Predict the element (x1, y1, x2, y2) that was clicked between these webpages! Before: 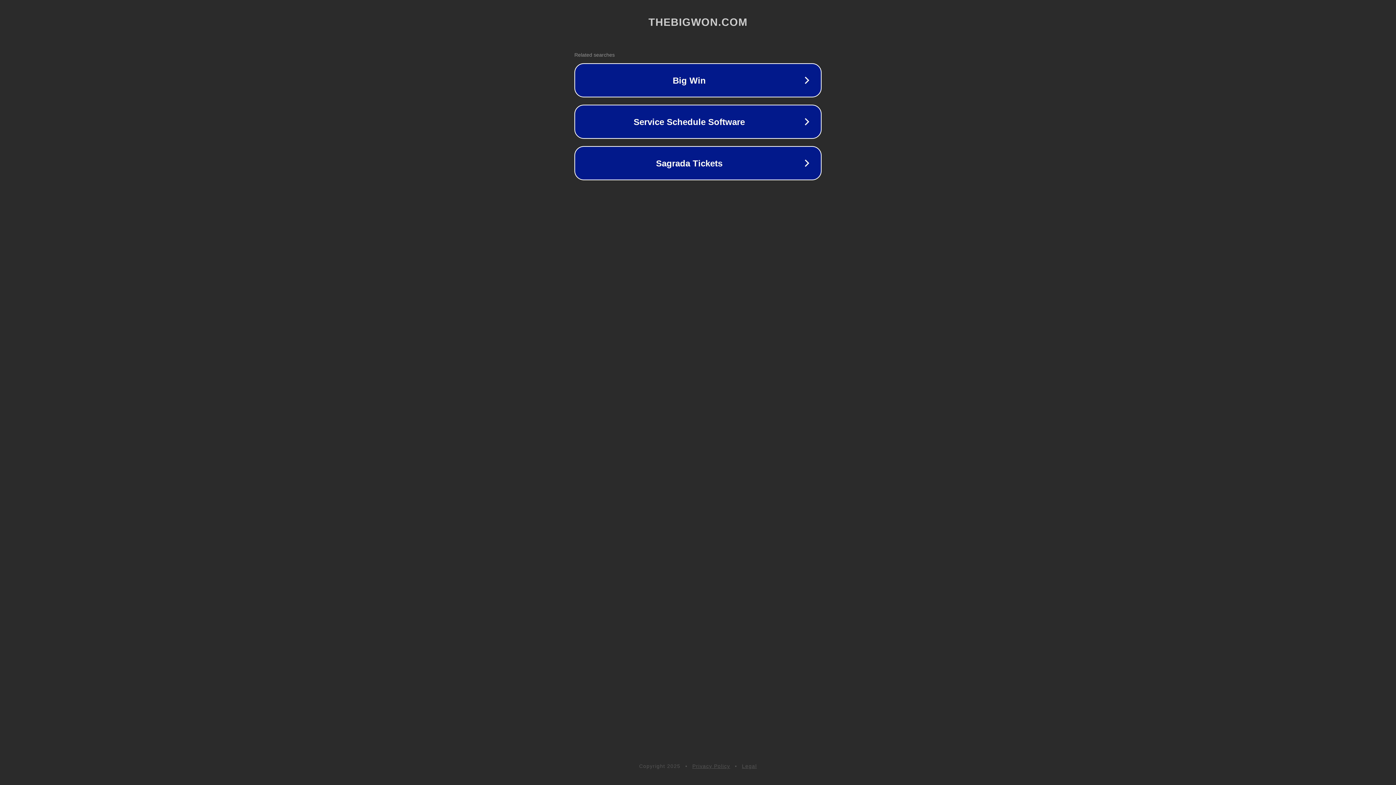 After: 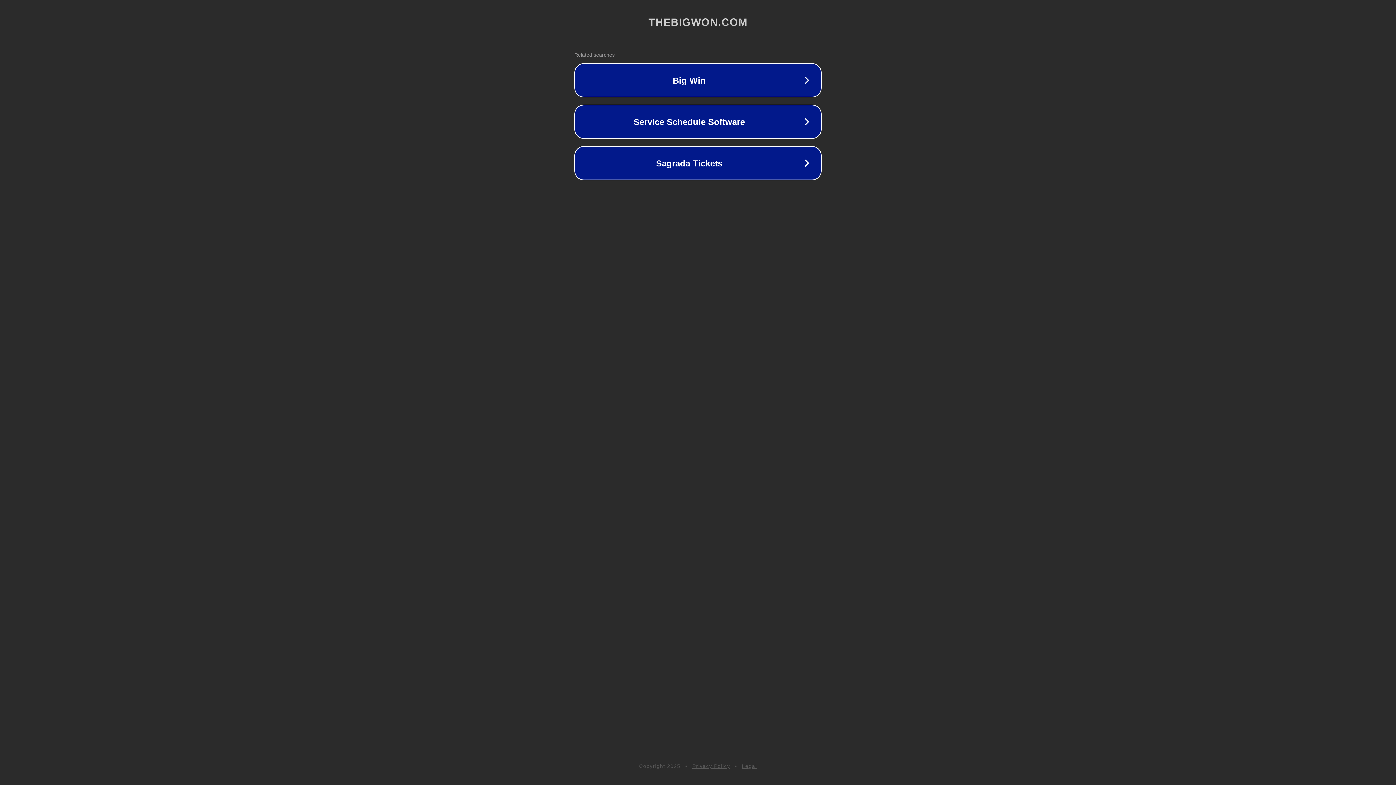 Action: label: Legal bbox: (742, 763, 757, 769)